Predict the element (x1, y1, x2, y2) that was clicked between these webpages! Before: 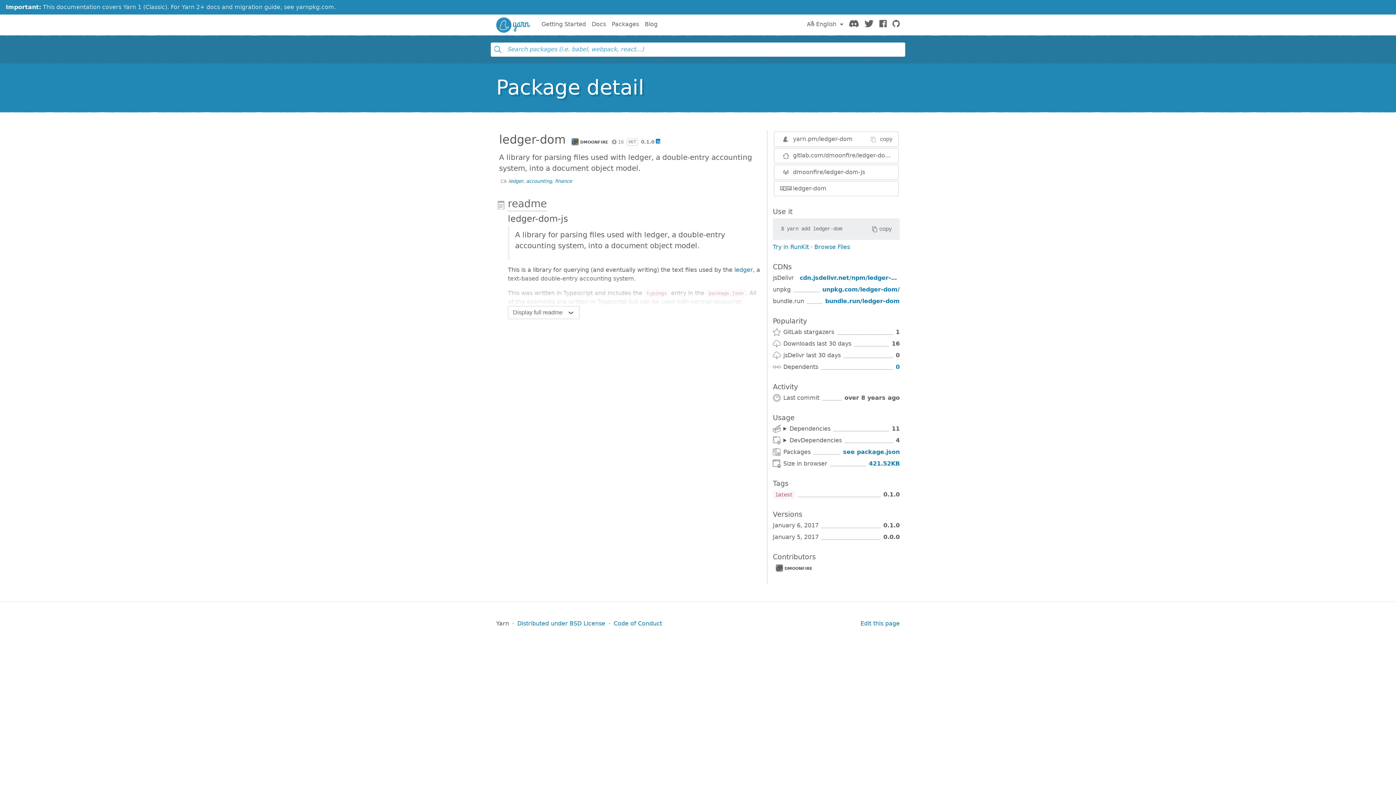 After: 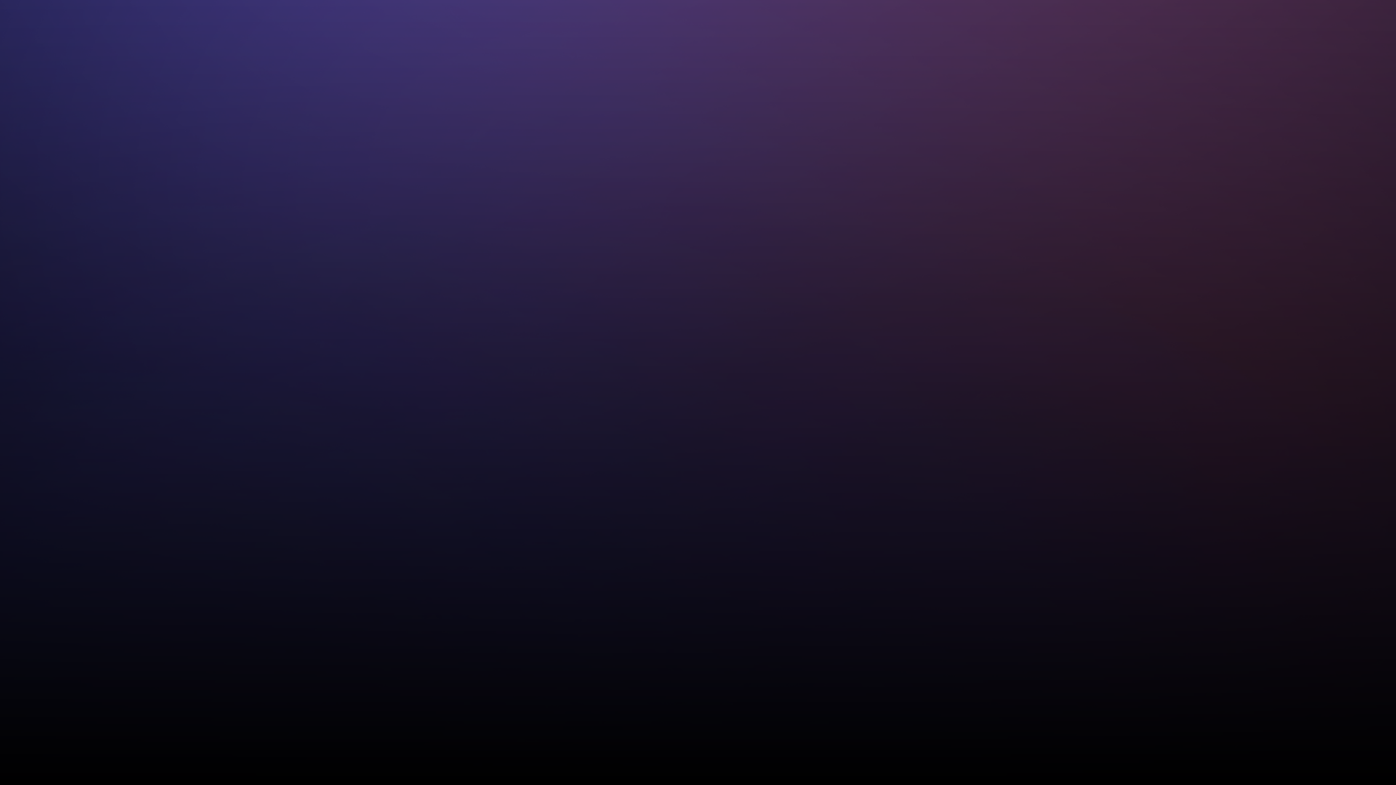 Action: bbox: (793, 135, 852, 142) label: https://yarn.pm/ledger-dom